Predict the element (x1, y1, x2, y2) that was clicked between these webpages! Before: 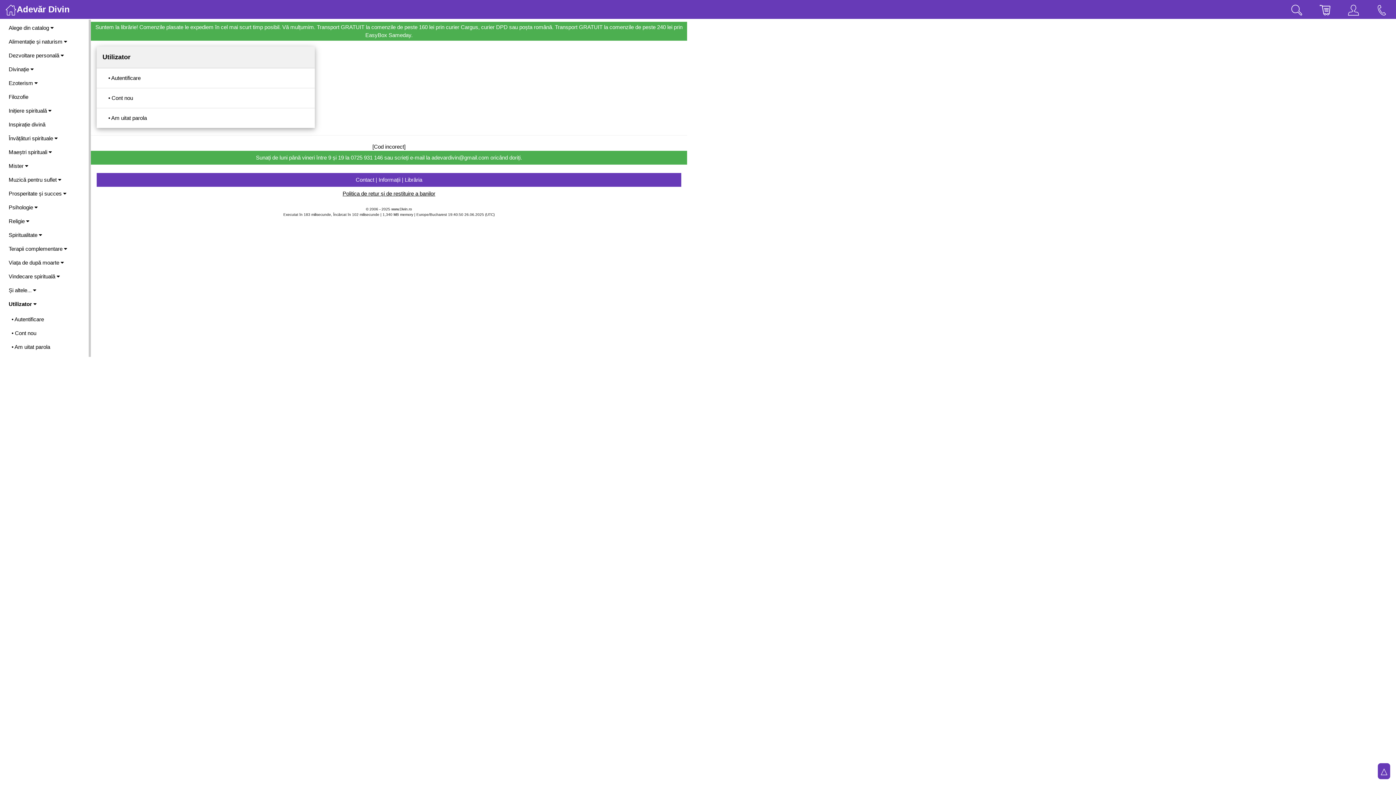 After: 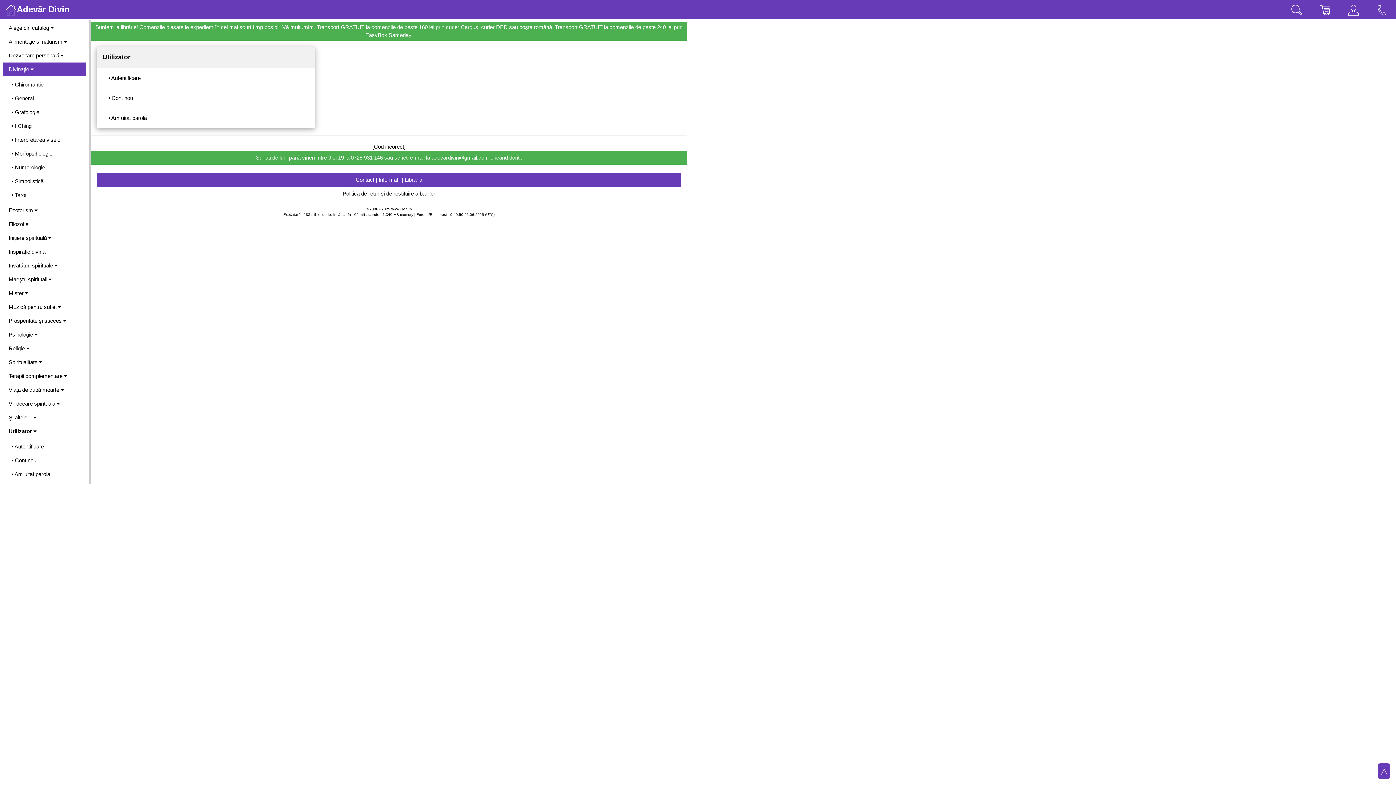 Action: bbox: (2, 62, 85, 76) label: Divinație 